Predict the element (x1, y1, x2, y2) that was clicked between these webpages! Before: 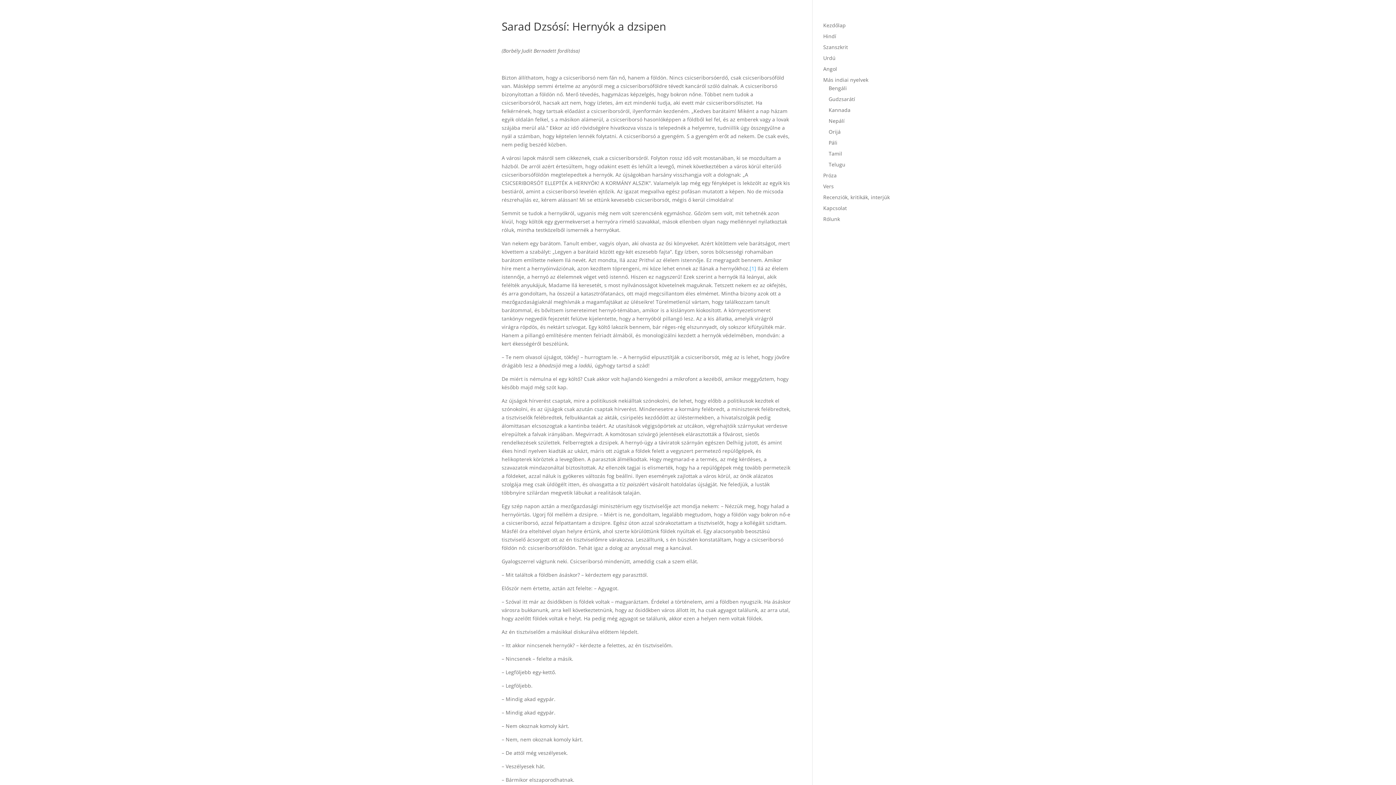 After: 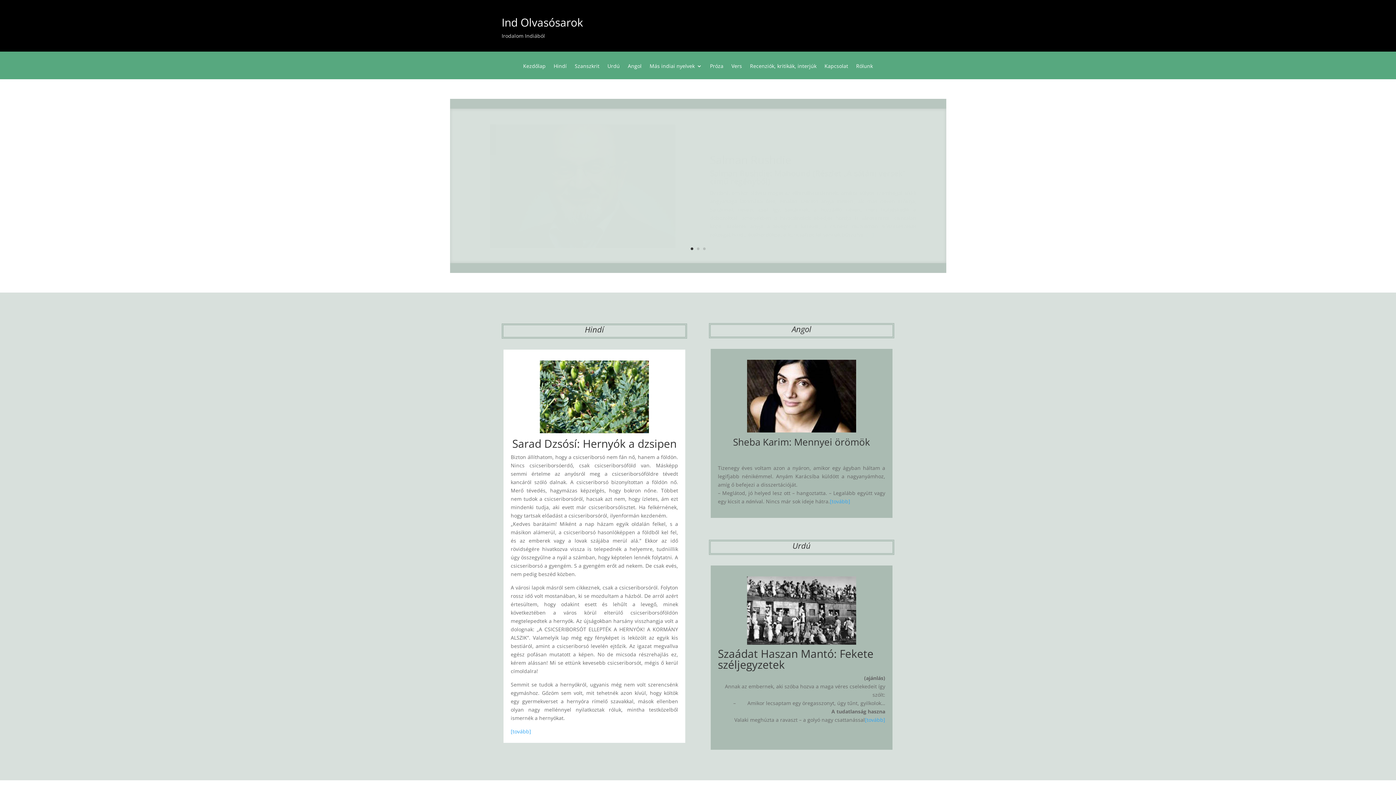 Action: label: Kezdőlap bbox: (823, 21, 846, 28)